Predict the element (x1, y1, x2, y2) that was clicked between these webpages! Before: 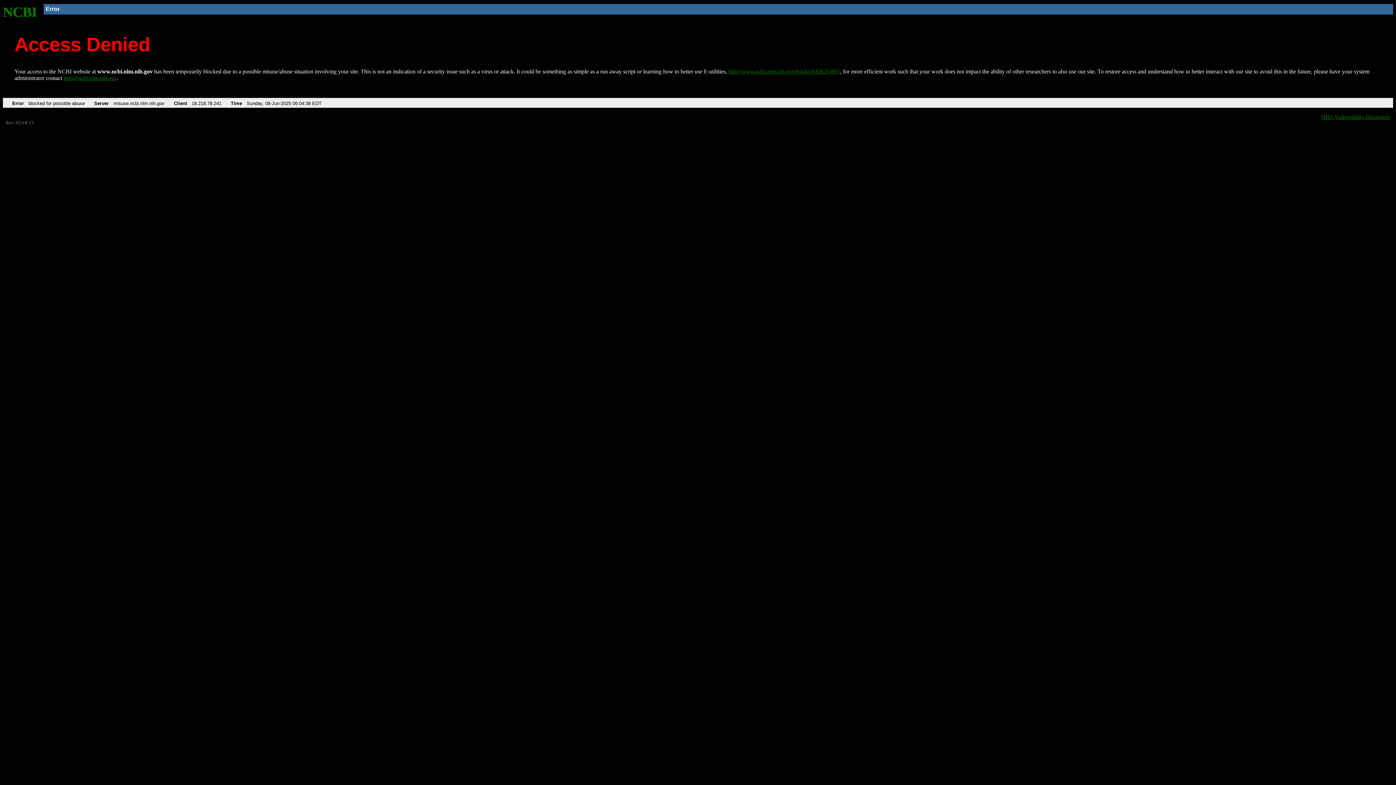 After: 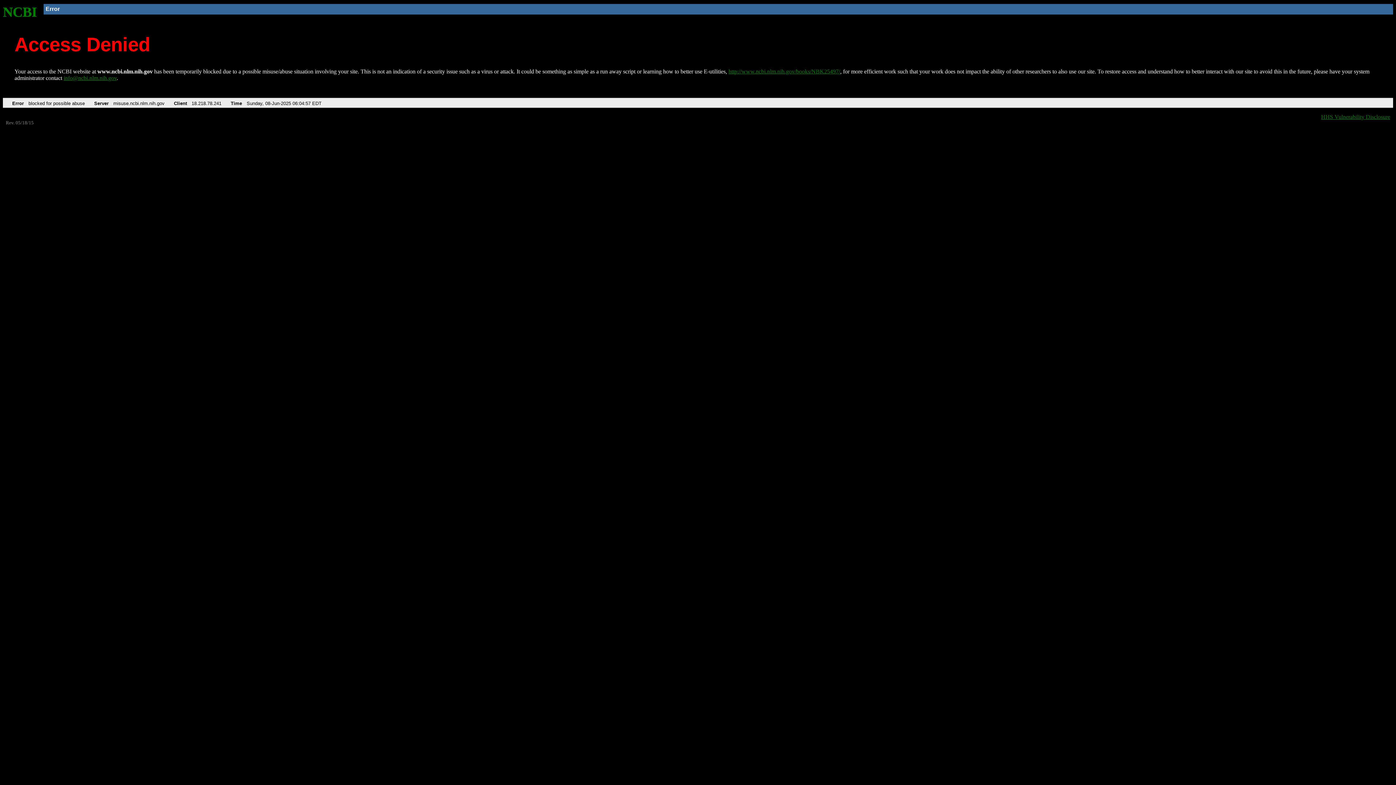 Action: bbox: (728, 68, 840, 74) label: http://www.ncbi.nlm.nih.gov/books/NBK25497/